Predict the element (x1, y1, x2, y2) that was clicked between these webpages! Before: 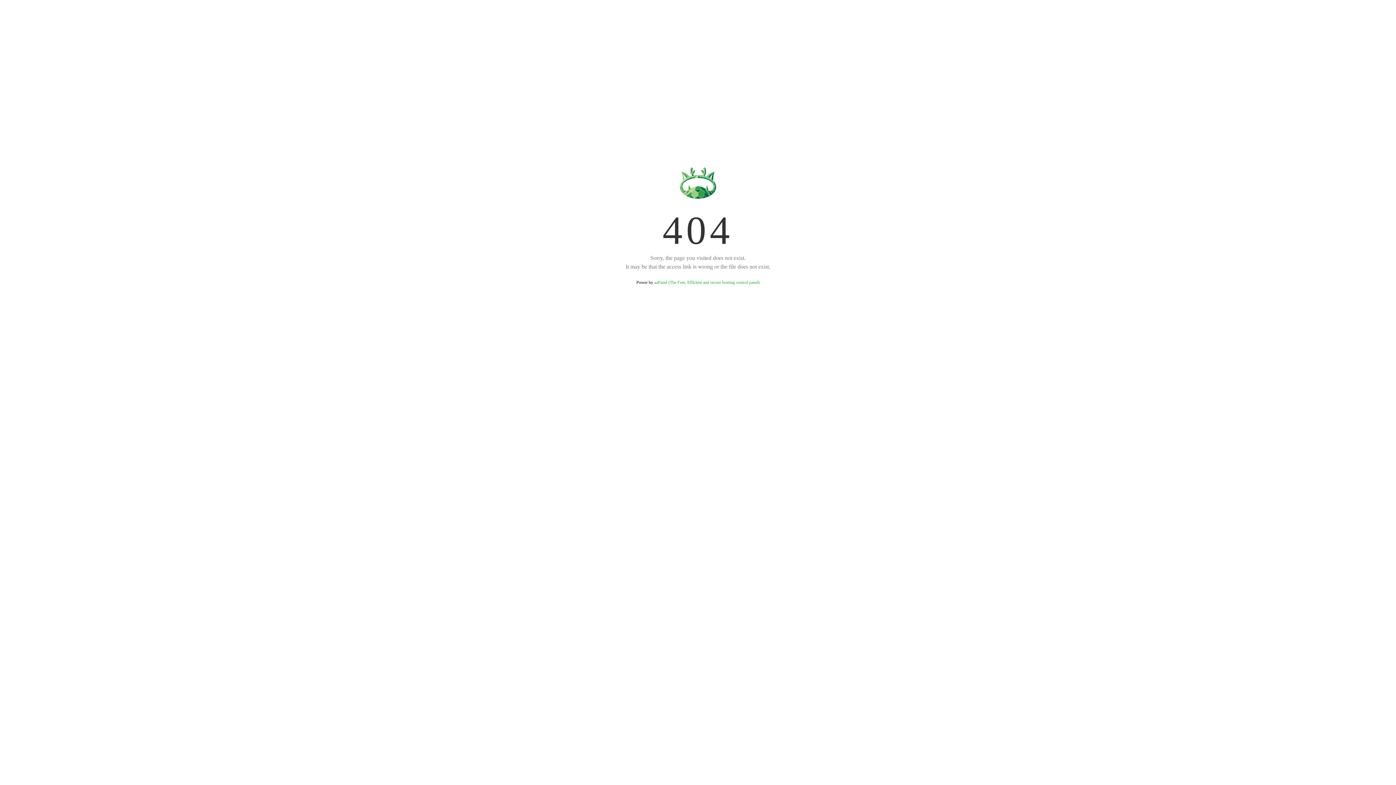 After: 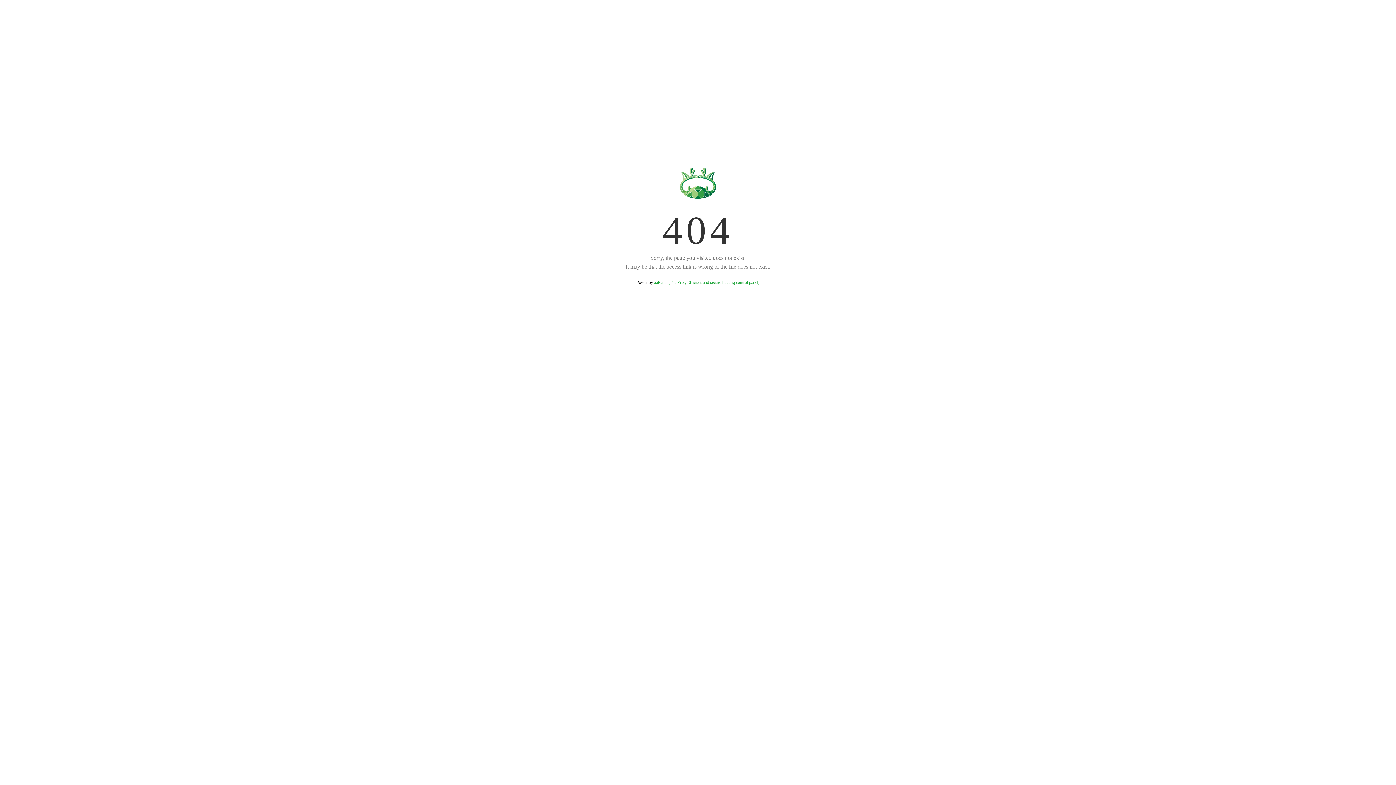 Action: label: aaPanel (The Free, Efficient and secure hosting control panel) bbox: (654, 280, 759, 285)